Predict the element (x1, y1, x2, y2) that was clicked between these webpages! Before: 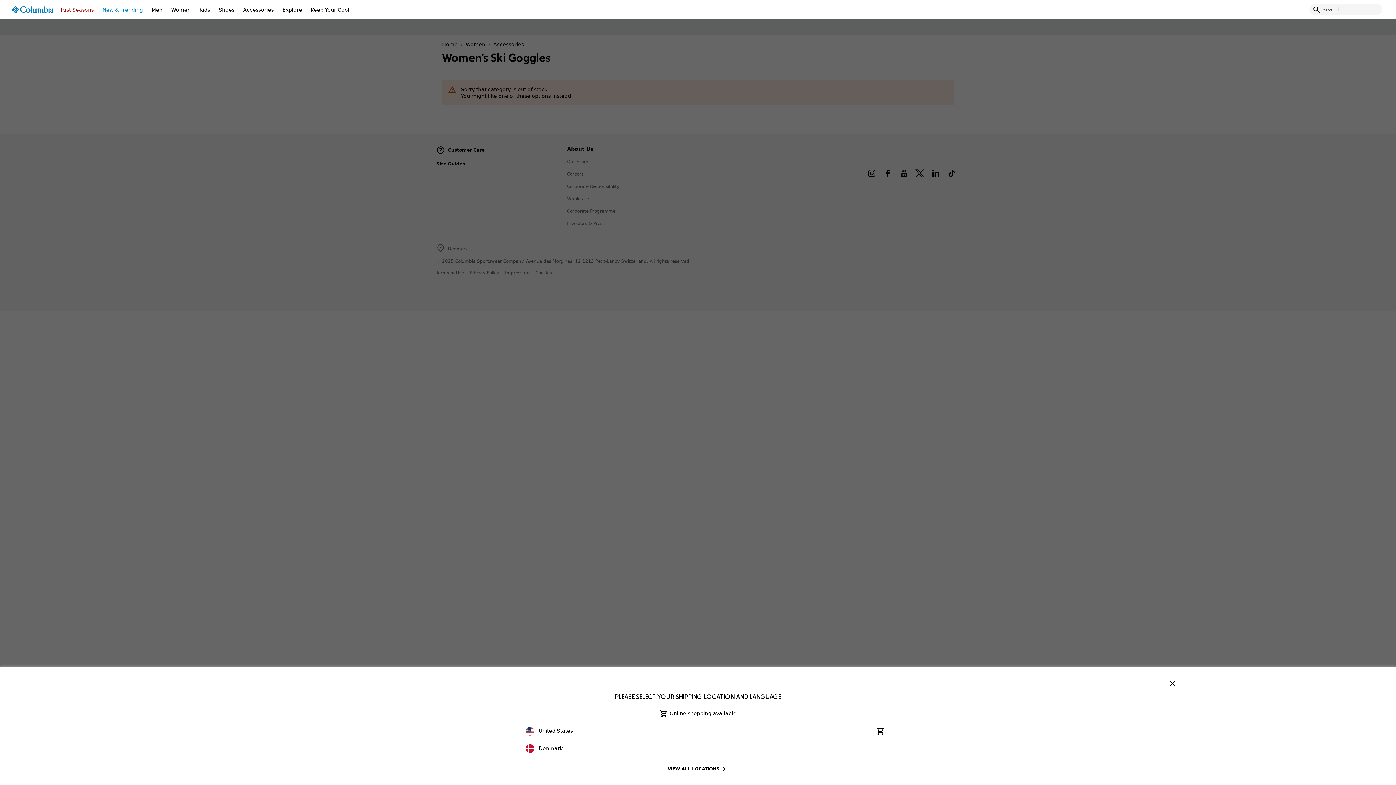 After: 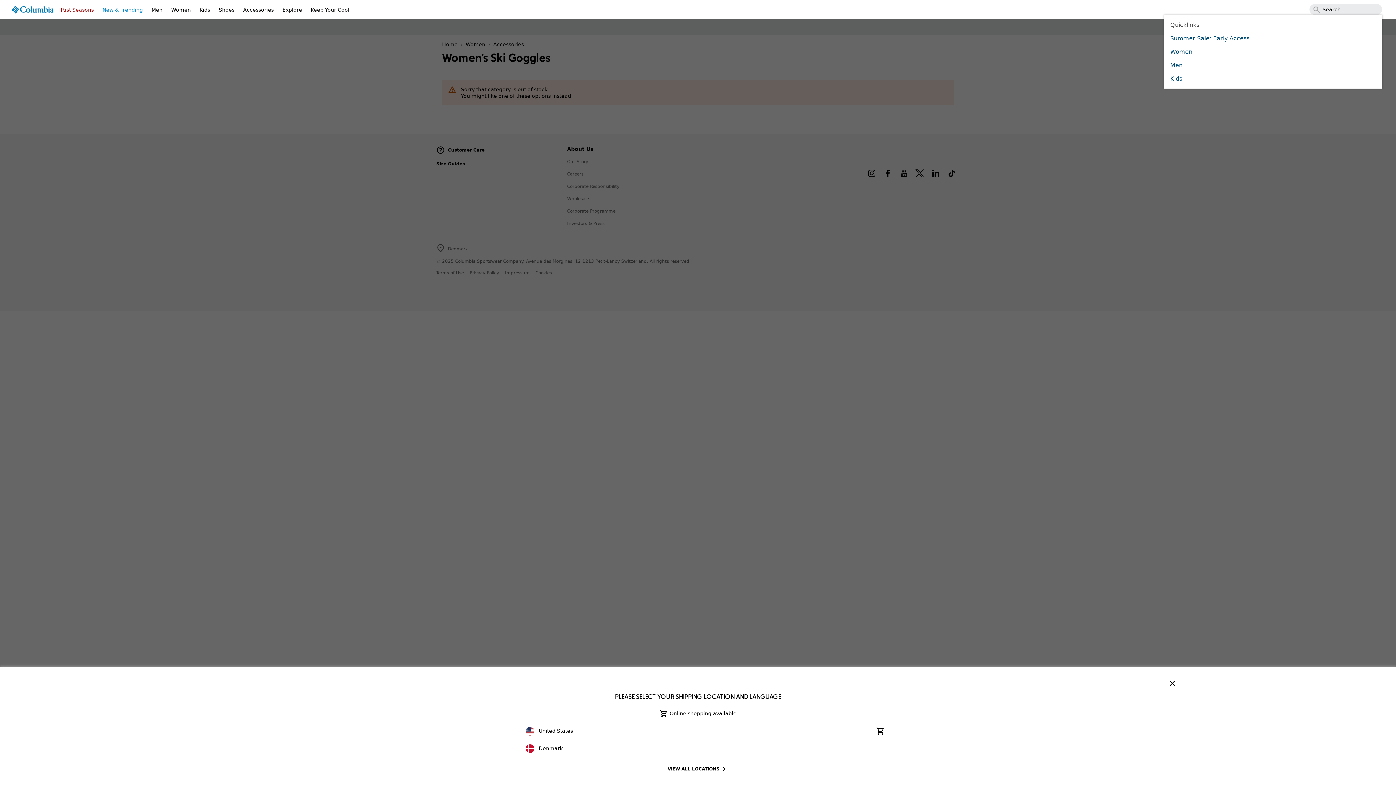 Action: label: Search bbox: (1309, 4, 1324, 15)